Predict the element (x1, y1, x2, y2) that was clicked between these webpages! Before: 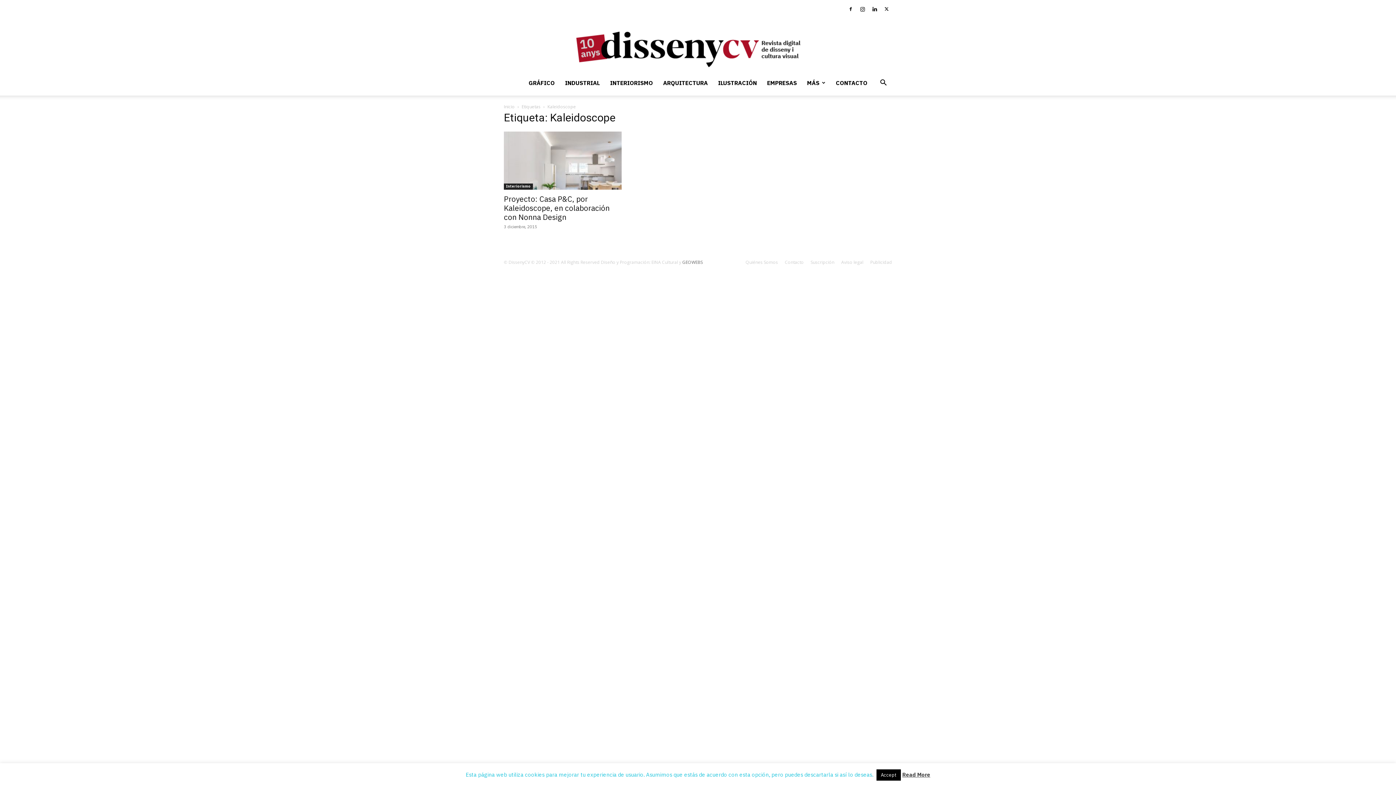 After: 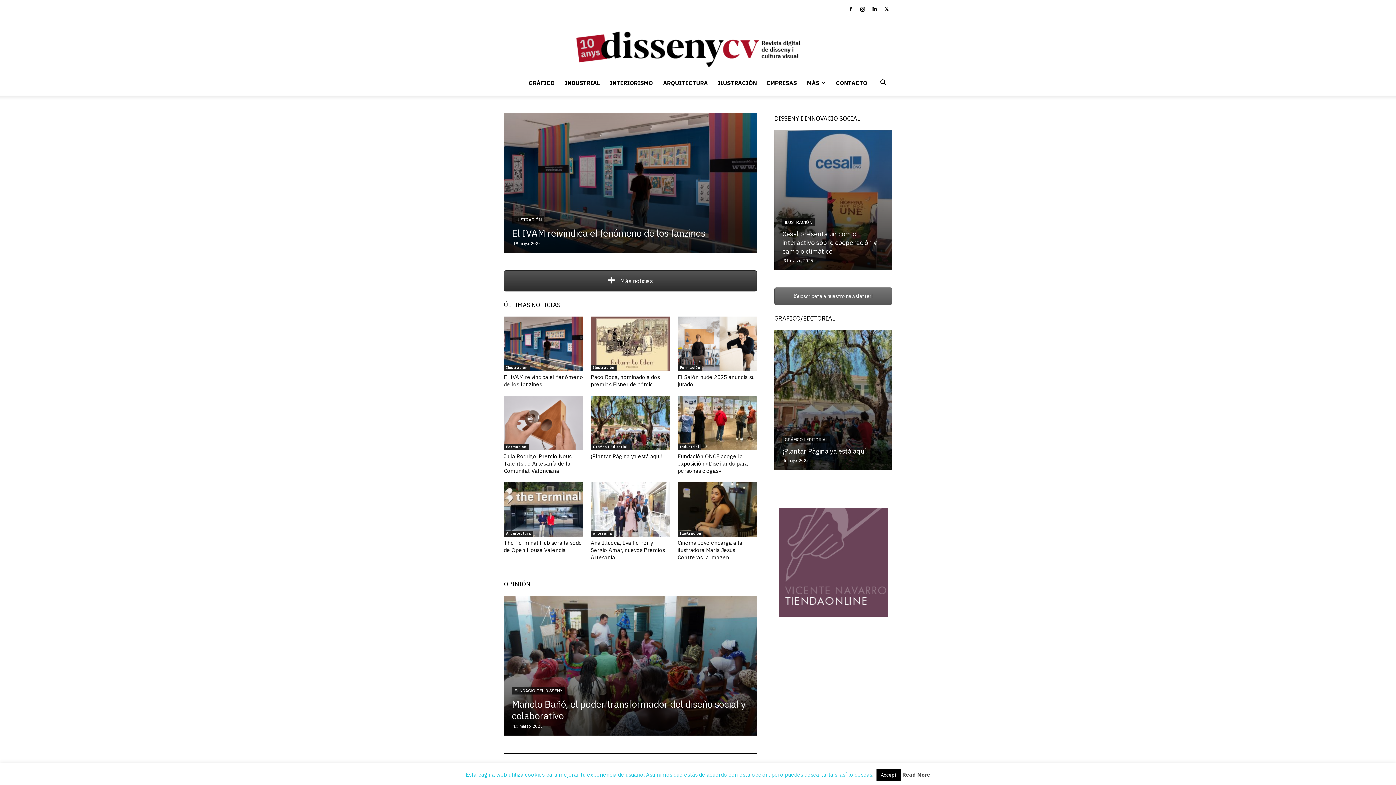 Action: label: DissenyCV bbox: (0, 18, 1396, 70)